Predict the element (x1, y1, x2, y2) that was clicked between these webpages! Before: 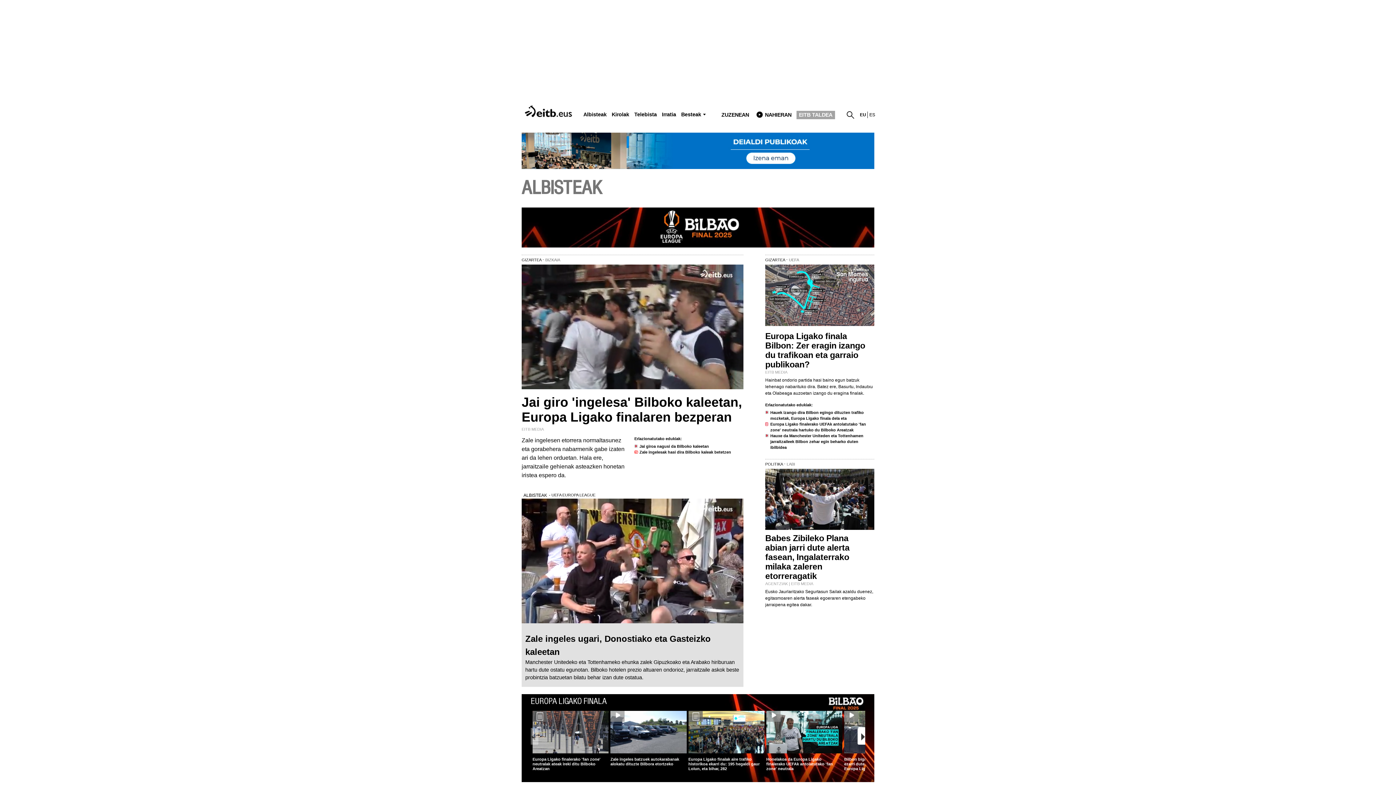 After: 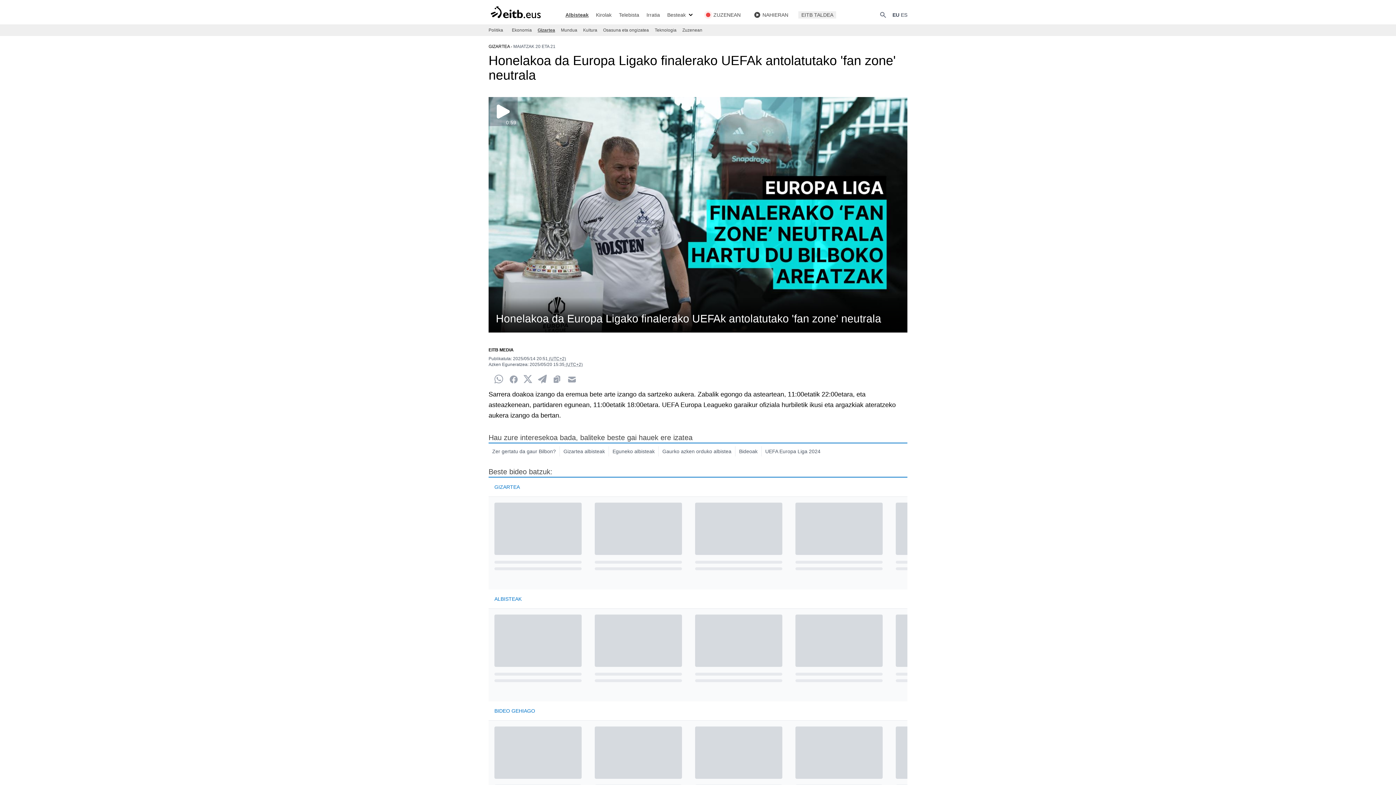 Action: bbox: (766, 711, 842, 753)